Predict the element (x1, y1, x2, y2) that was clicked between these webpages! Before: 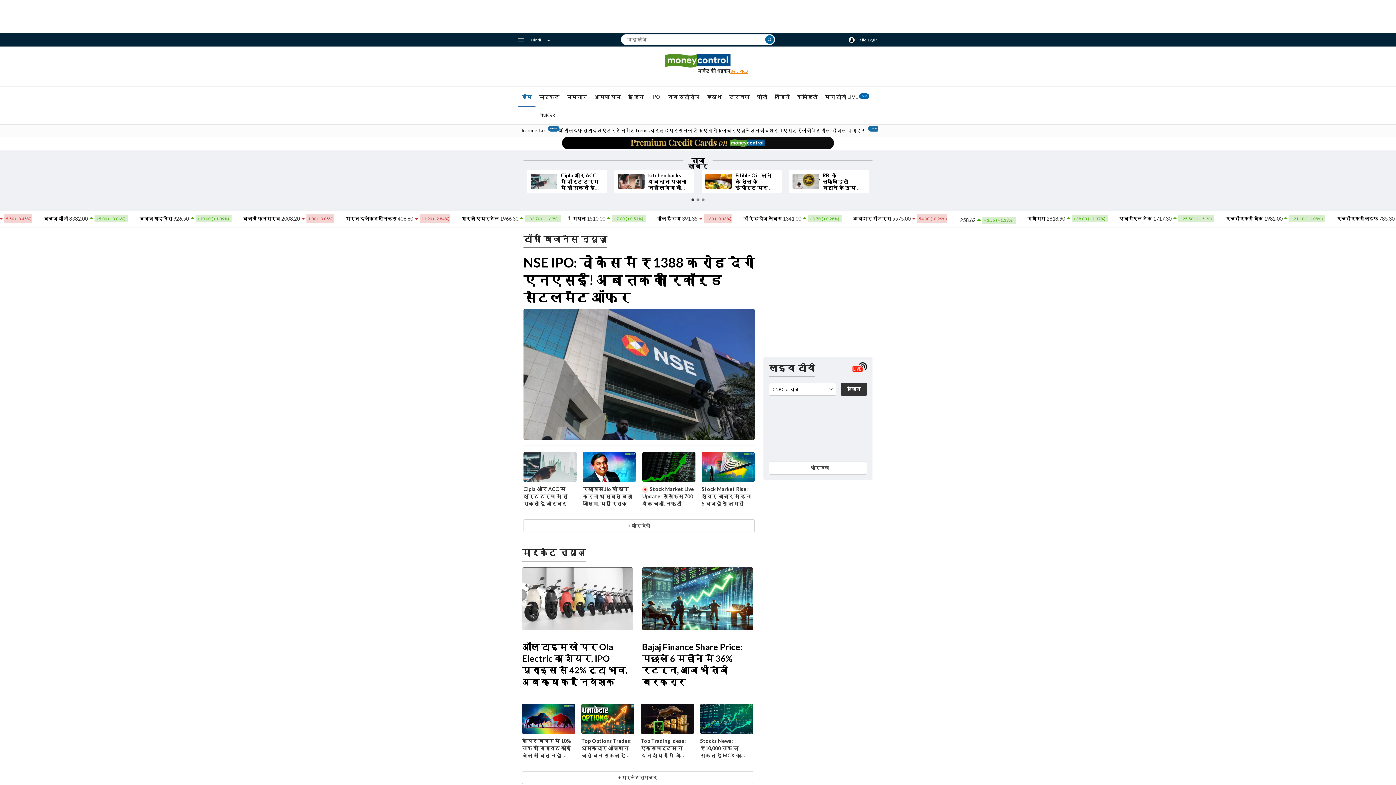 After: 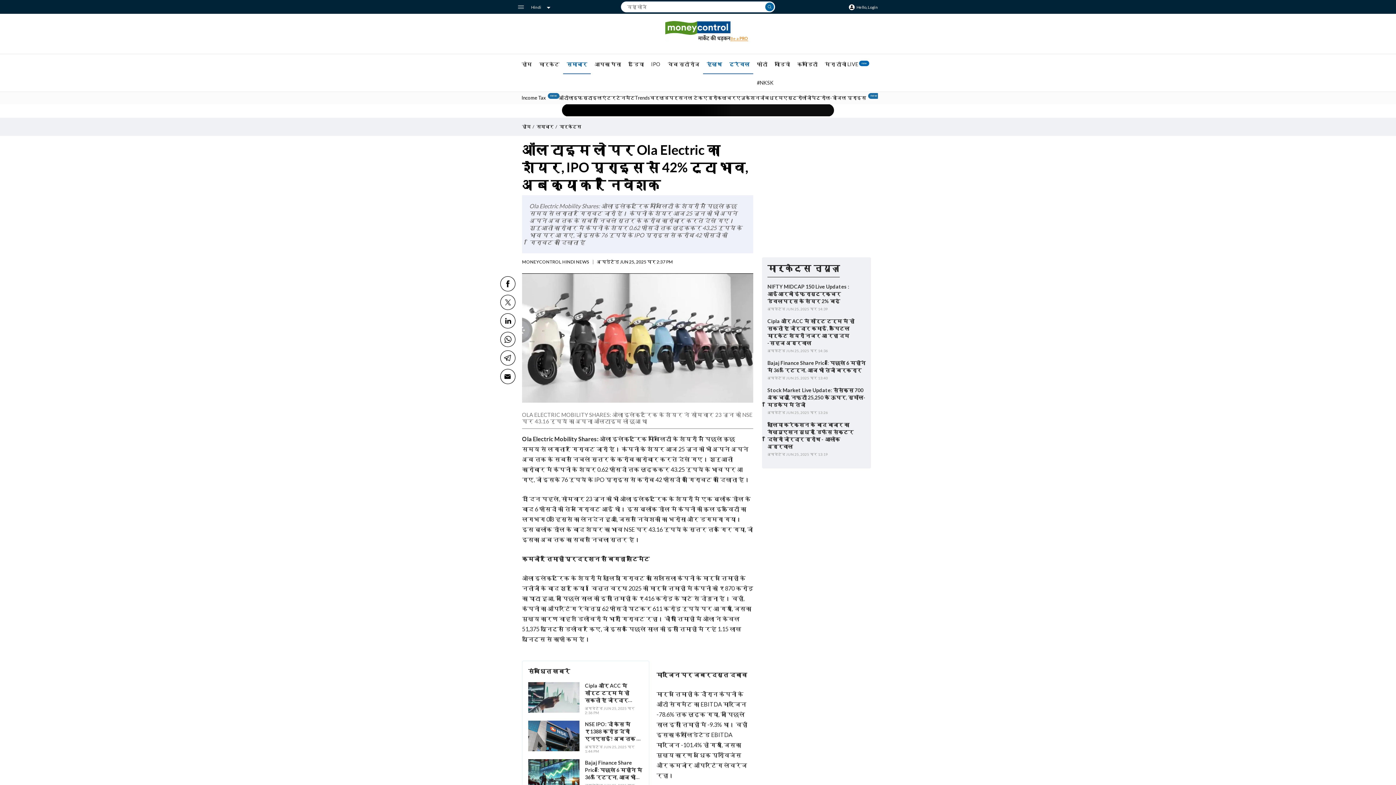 Action: bbox: (522, 641, 633, 687) label: ऑल टाइम लो पर Ola Electric का शेयर, IPO प्राइस से 42% टूटा भाव, अब क्या करें निवेशक